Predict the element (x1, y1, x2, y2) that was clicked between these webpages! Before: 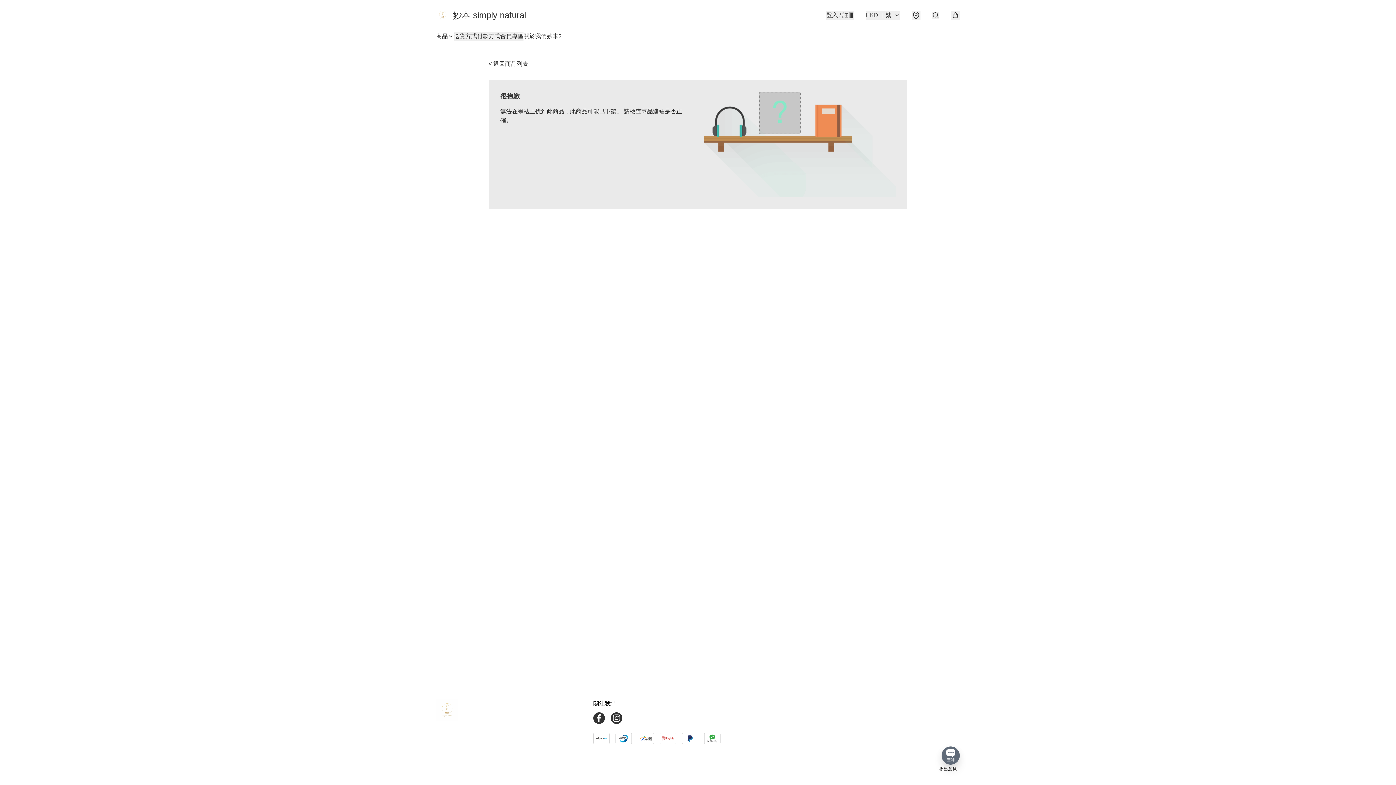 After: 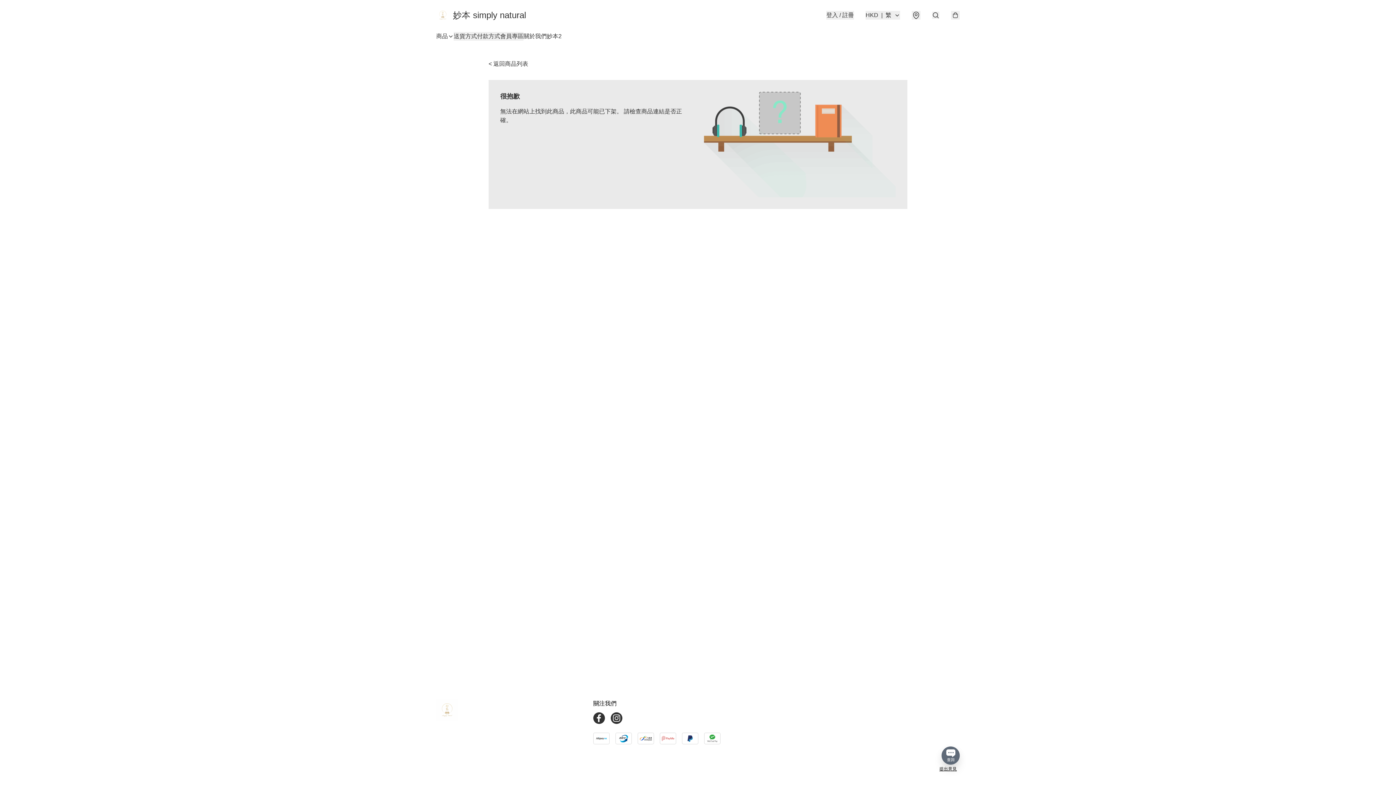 Action: bbox: (593, 712, 610, 724)